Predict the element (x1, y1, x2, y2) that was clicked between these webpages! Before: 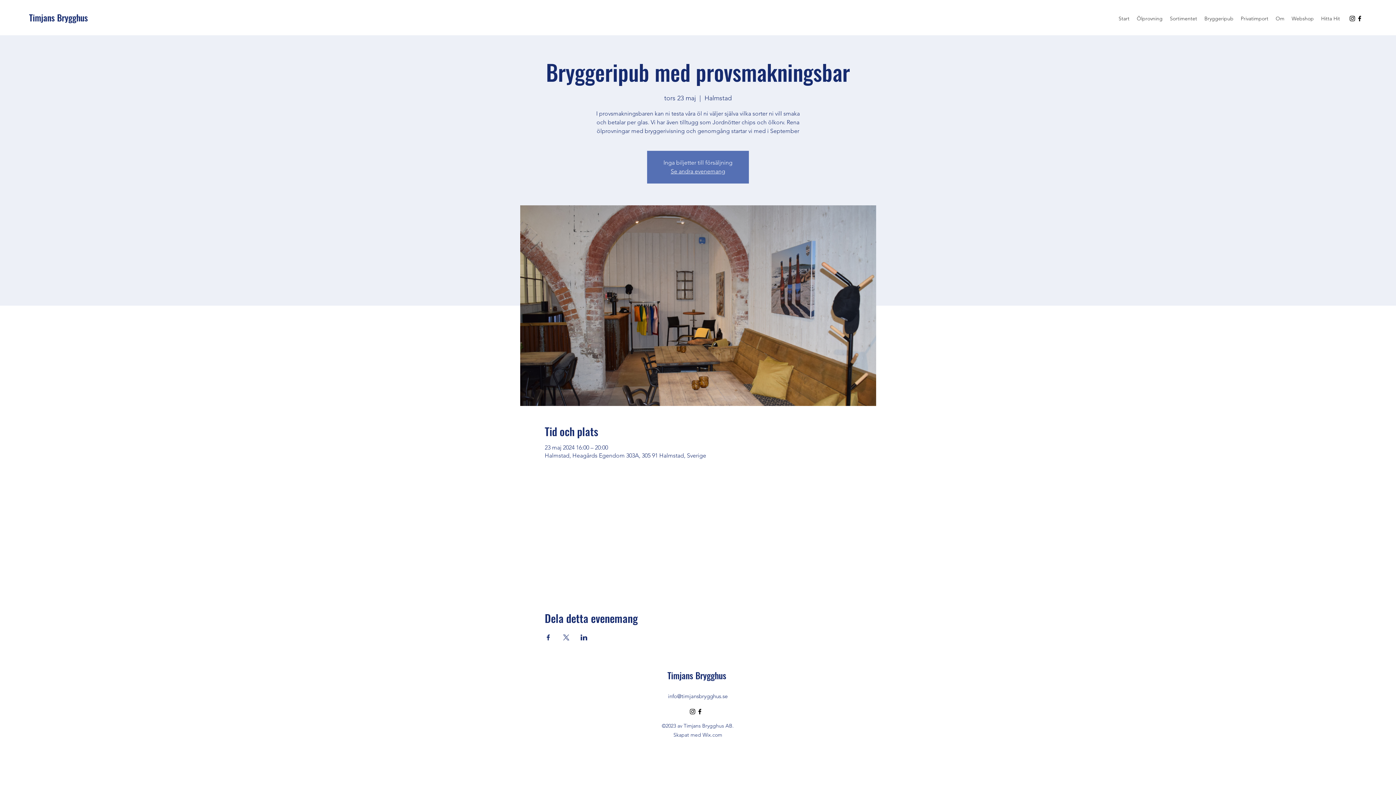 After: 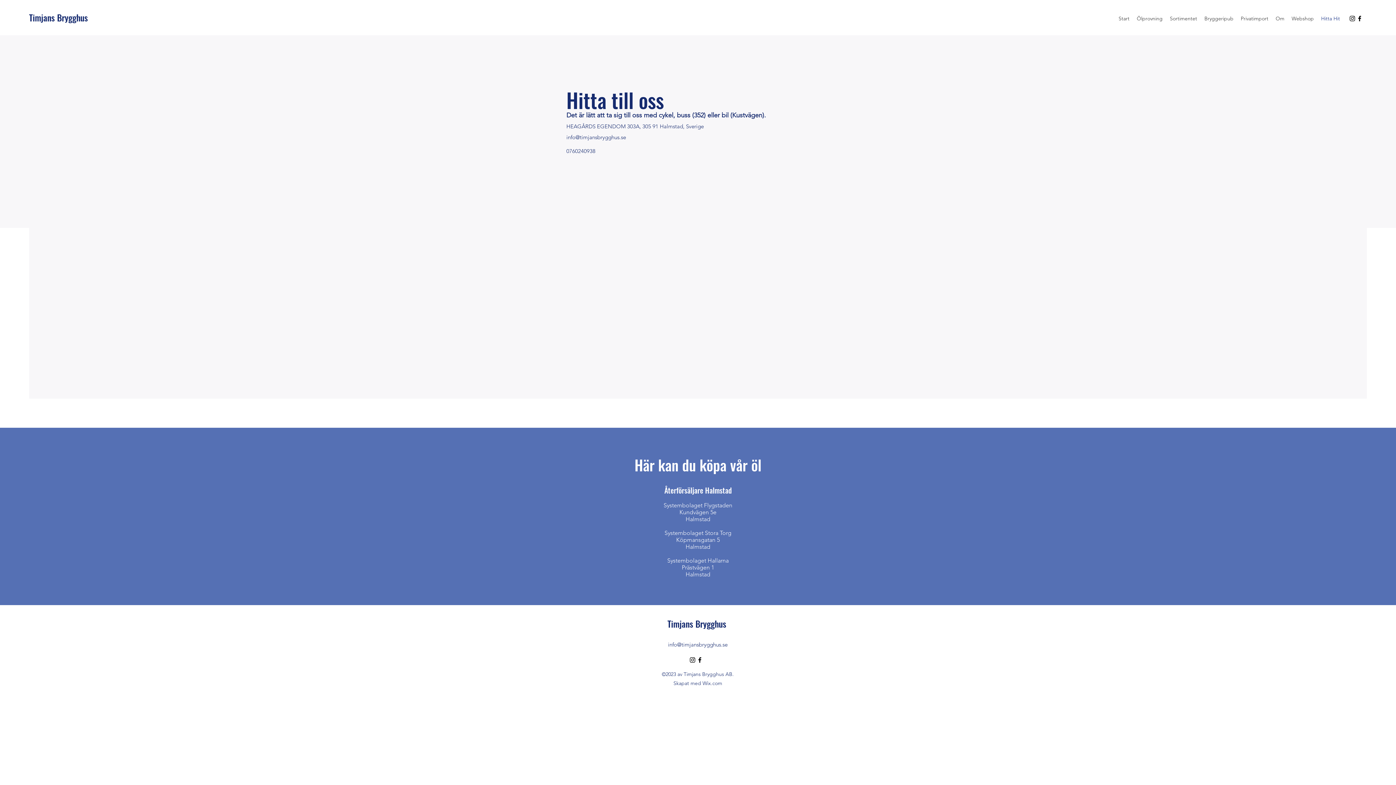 Action: bbox: (1317, 13, 1344, 24) label: Hitta Hit